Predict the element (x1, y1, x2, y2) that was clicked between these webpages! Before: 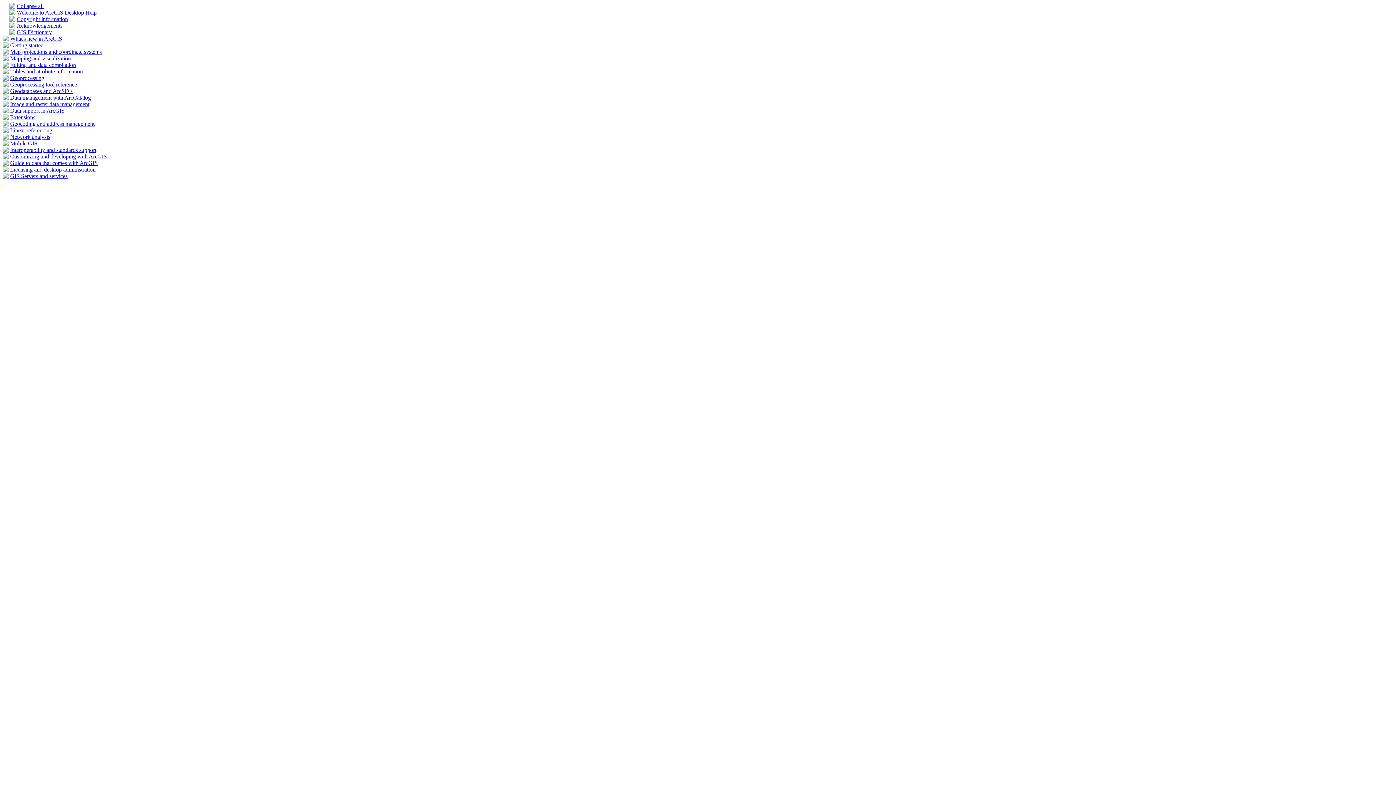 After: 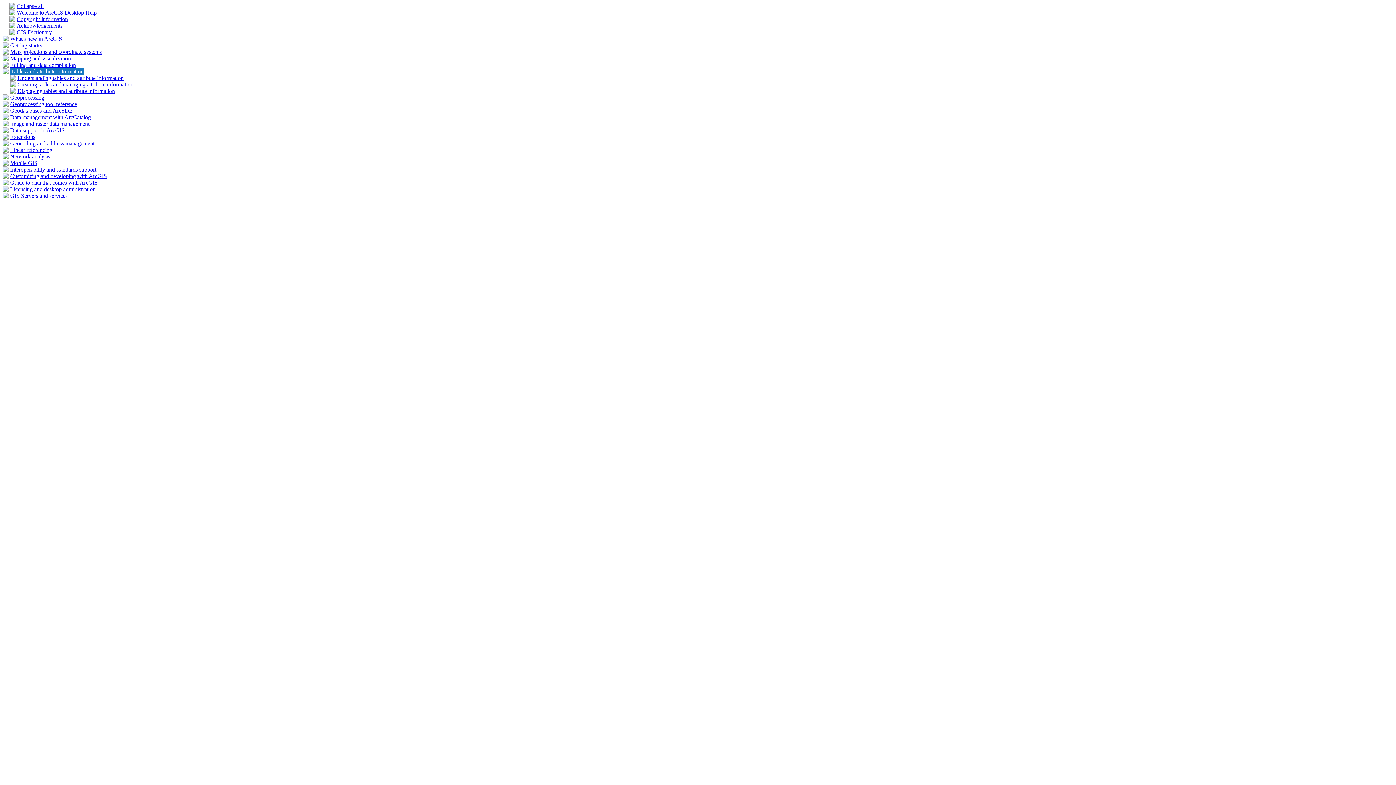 Action: label: Tables and attribute information bbox: (10, 68, 82, 74)